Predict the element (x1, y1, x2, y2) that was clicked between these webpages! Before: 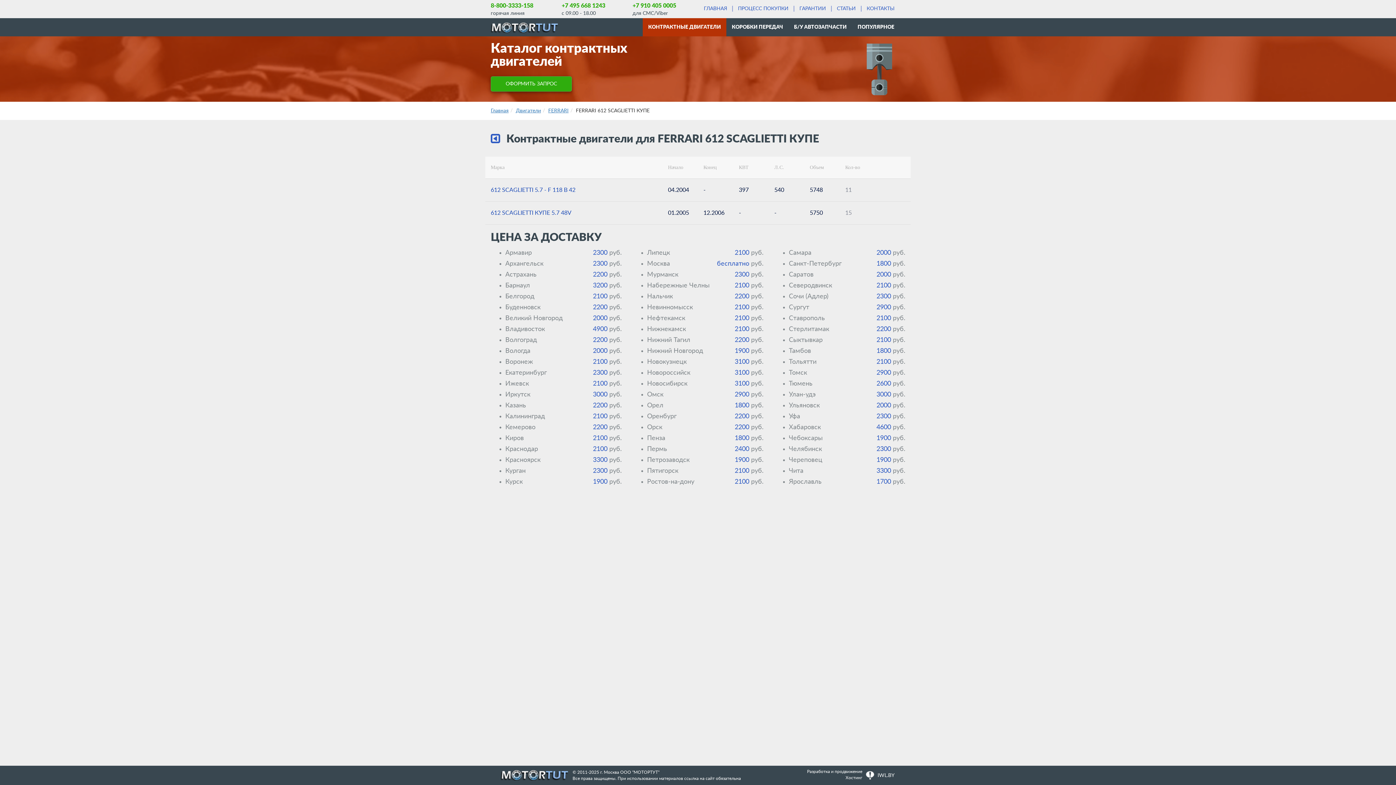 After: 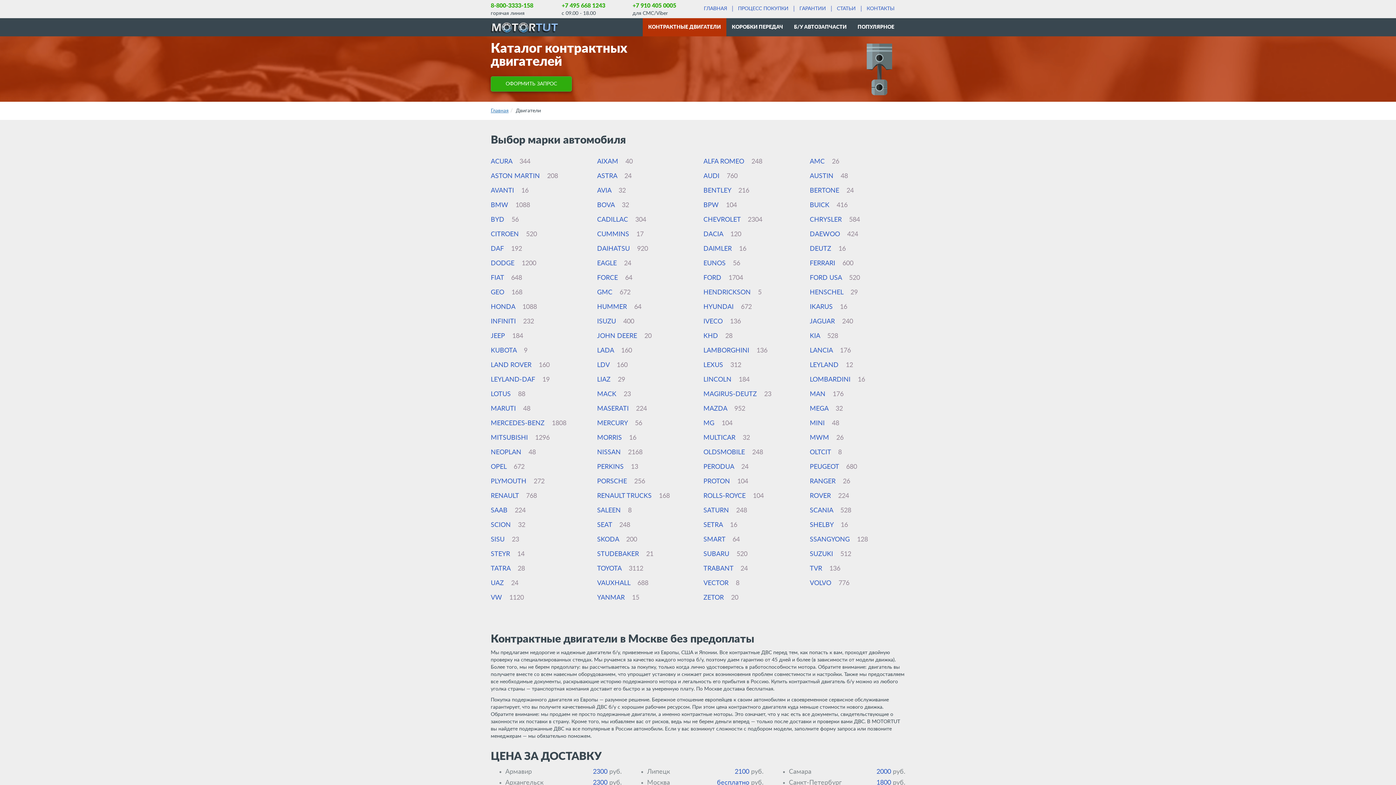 Action: bbox: (516, 108, 541, 113) label: Двигатели